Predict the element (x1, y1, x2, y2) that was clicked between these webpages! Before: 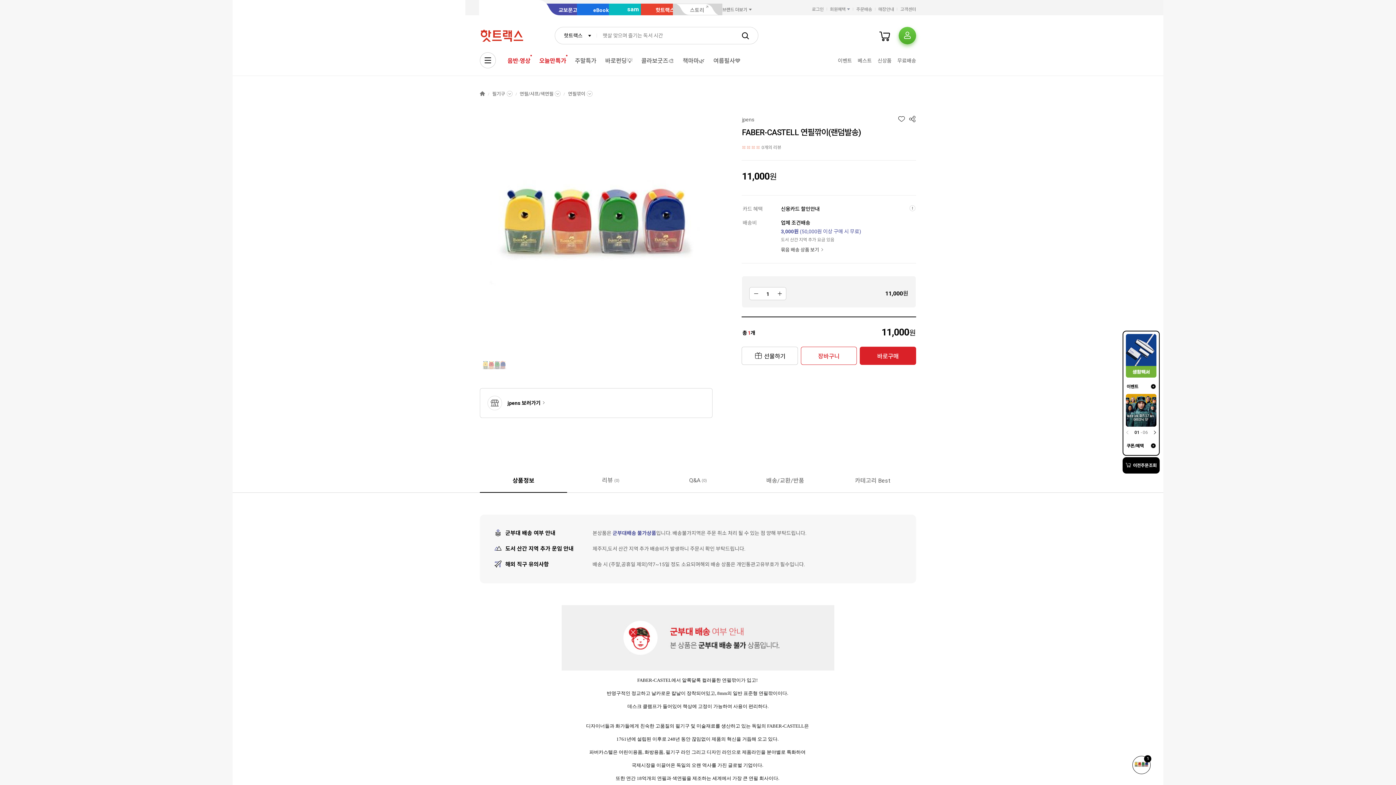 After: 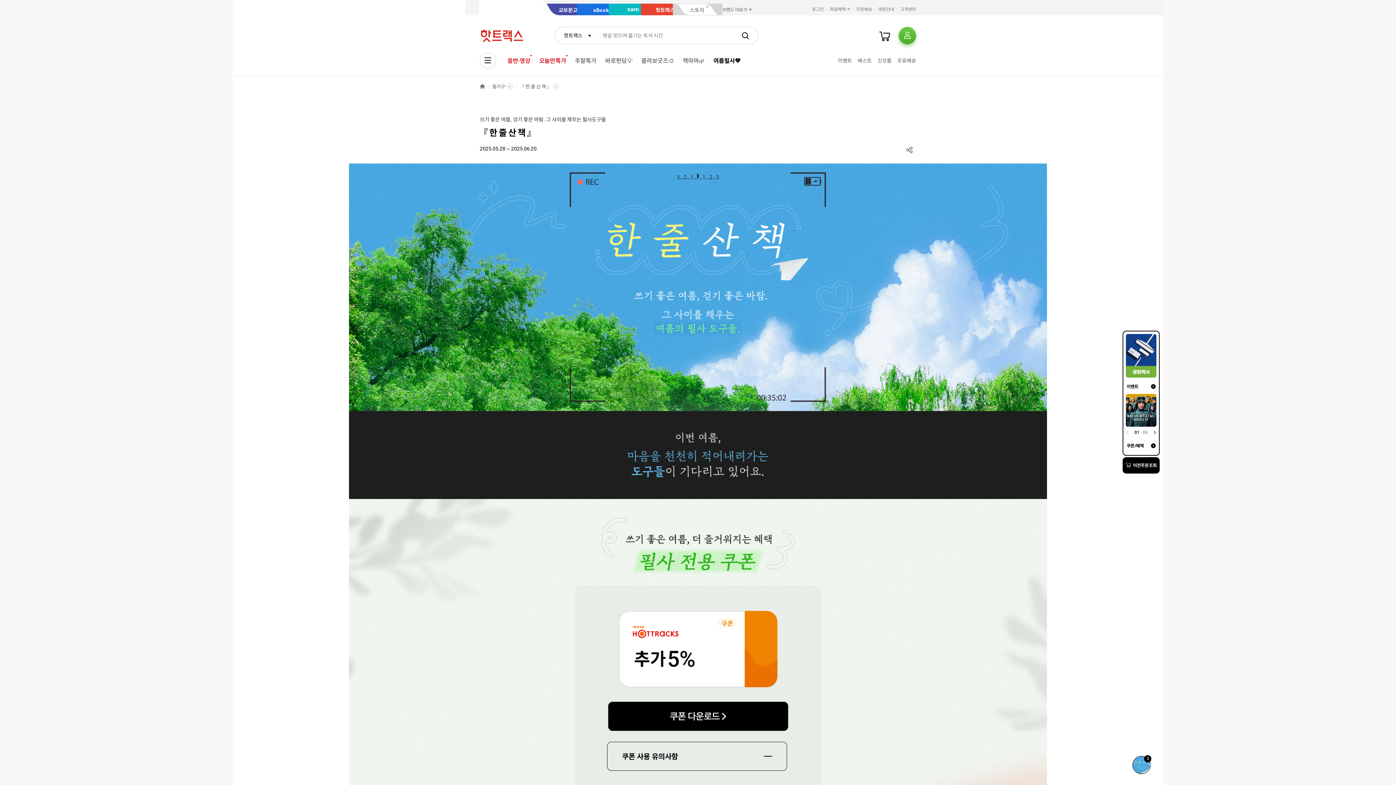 Action: label: 여름필사💙 bbox: (709, 54, 745, 67)